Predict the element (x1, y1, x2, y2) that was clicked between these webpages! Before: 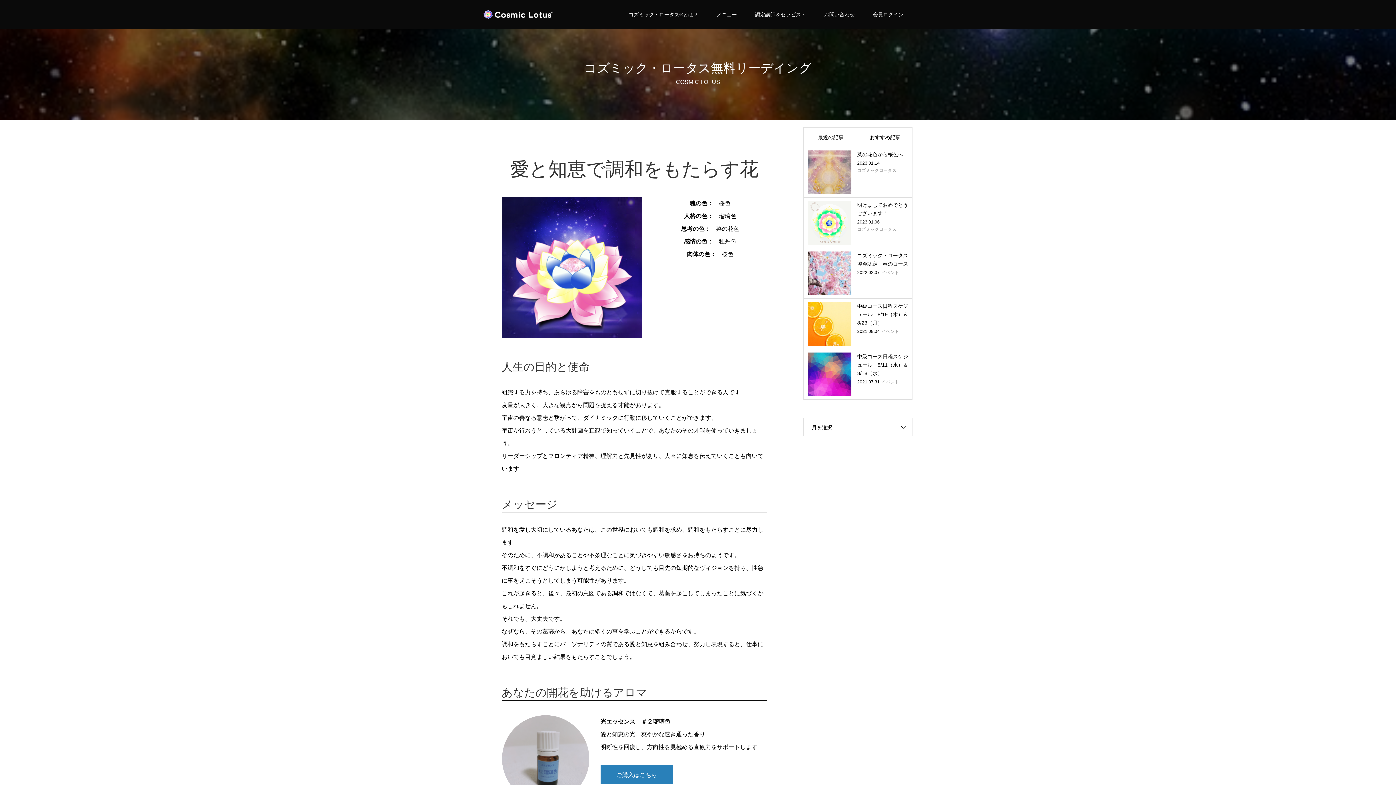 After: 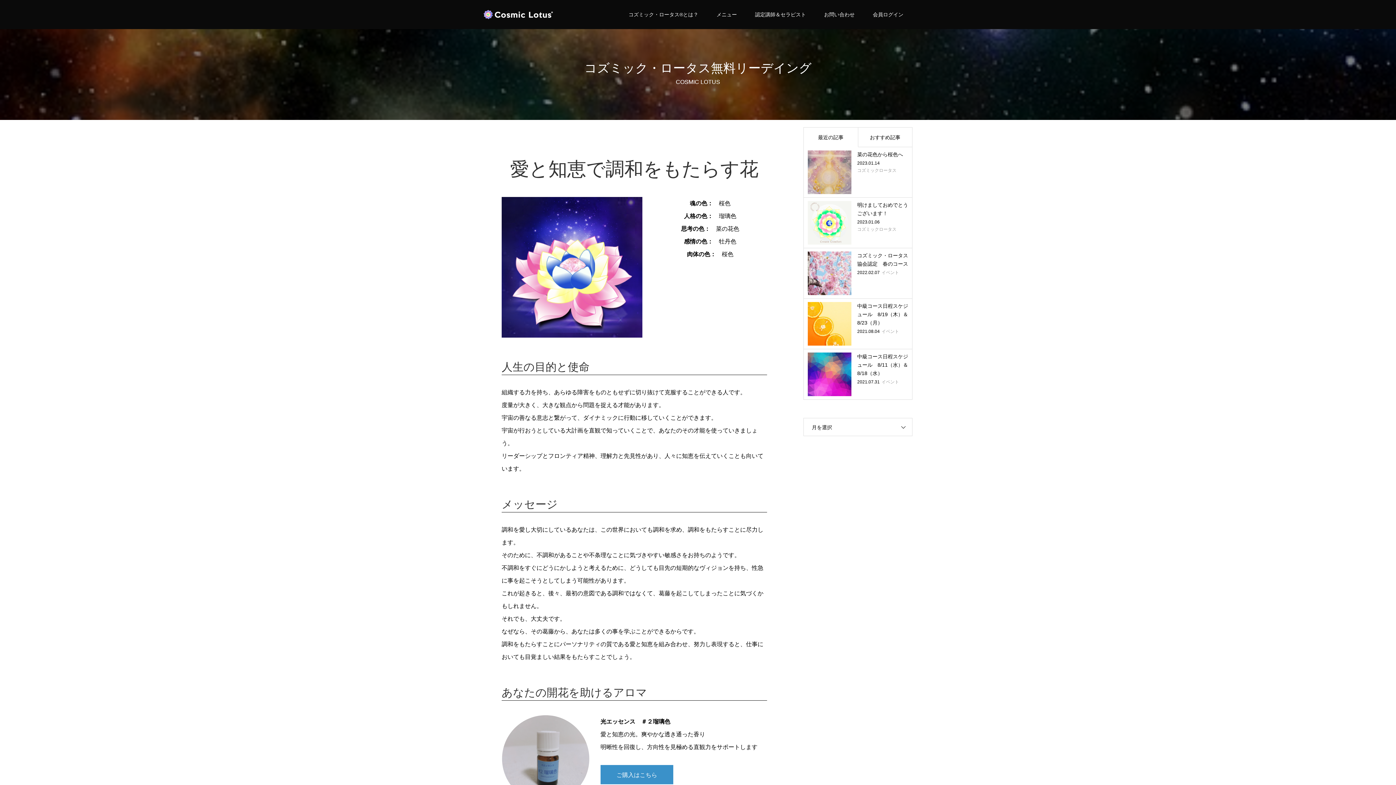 Action: label: ご購入はこちら bbox: (600, 765, 673, 784)